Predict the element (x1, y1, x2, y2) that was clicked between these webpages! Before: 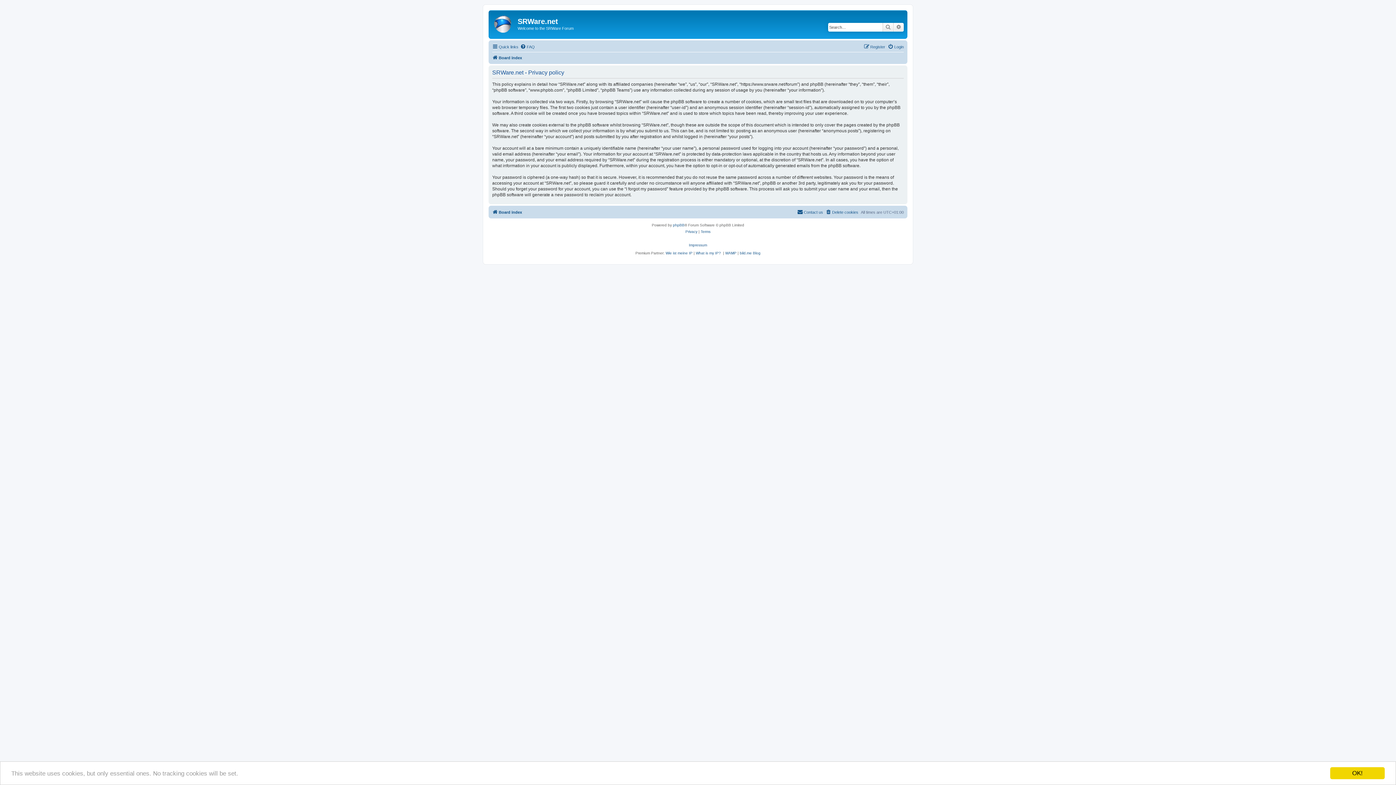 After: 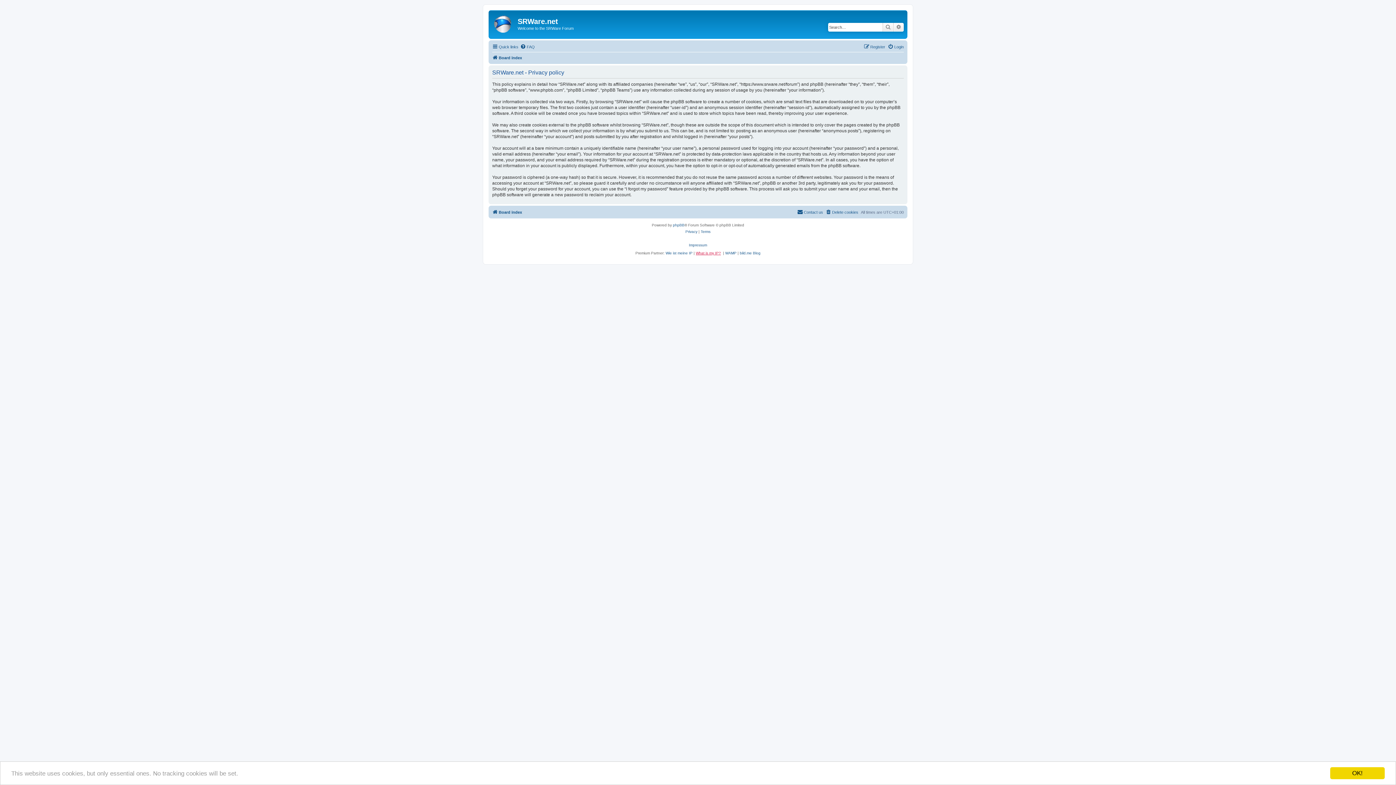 Action: bbox: (696, 251, 721, 255) label: What is my IP?